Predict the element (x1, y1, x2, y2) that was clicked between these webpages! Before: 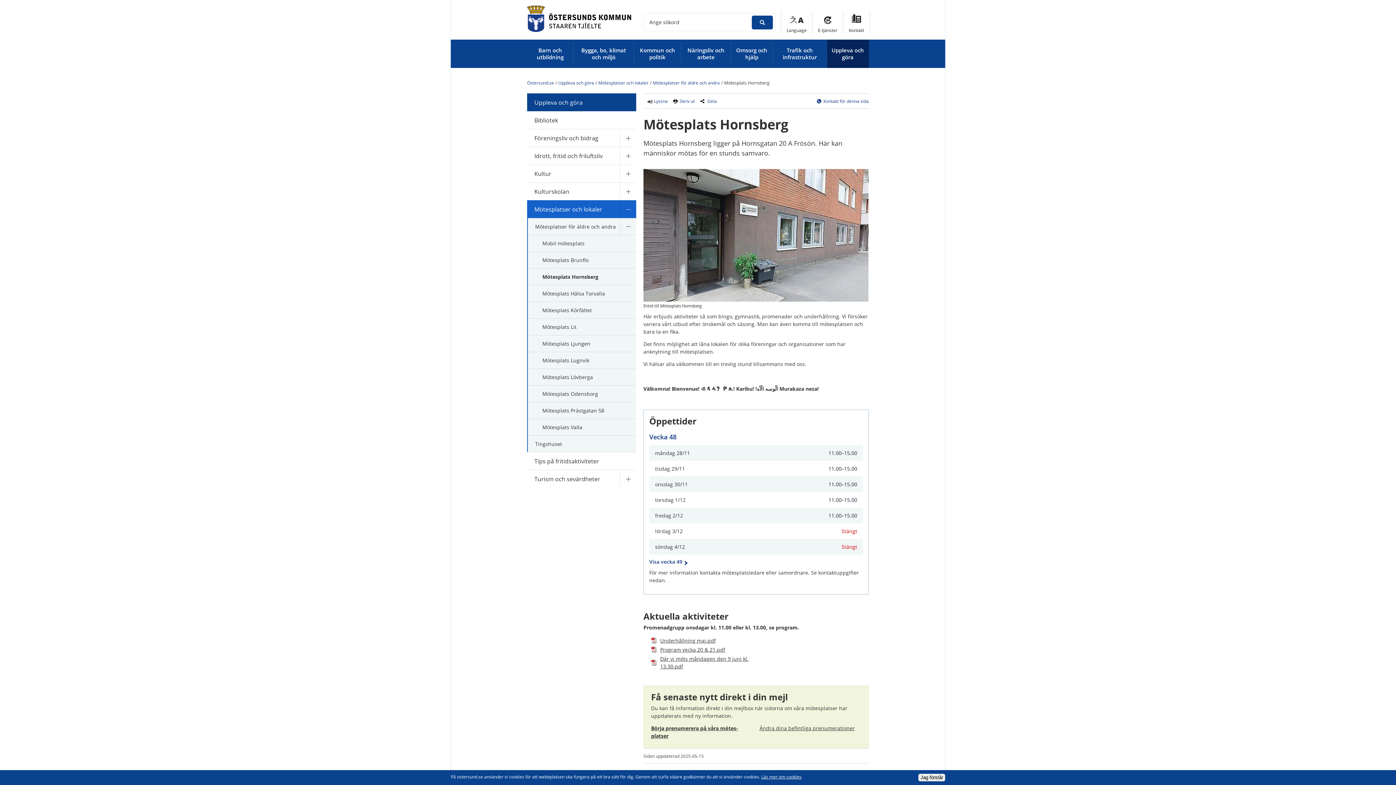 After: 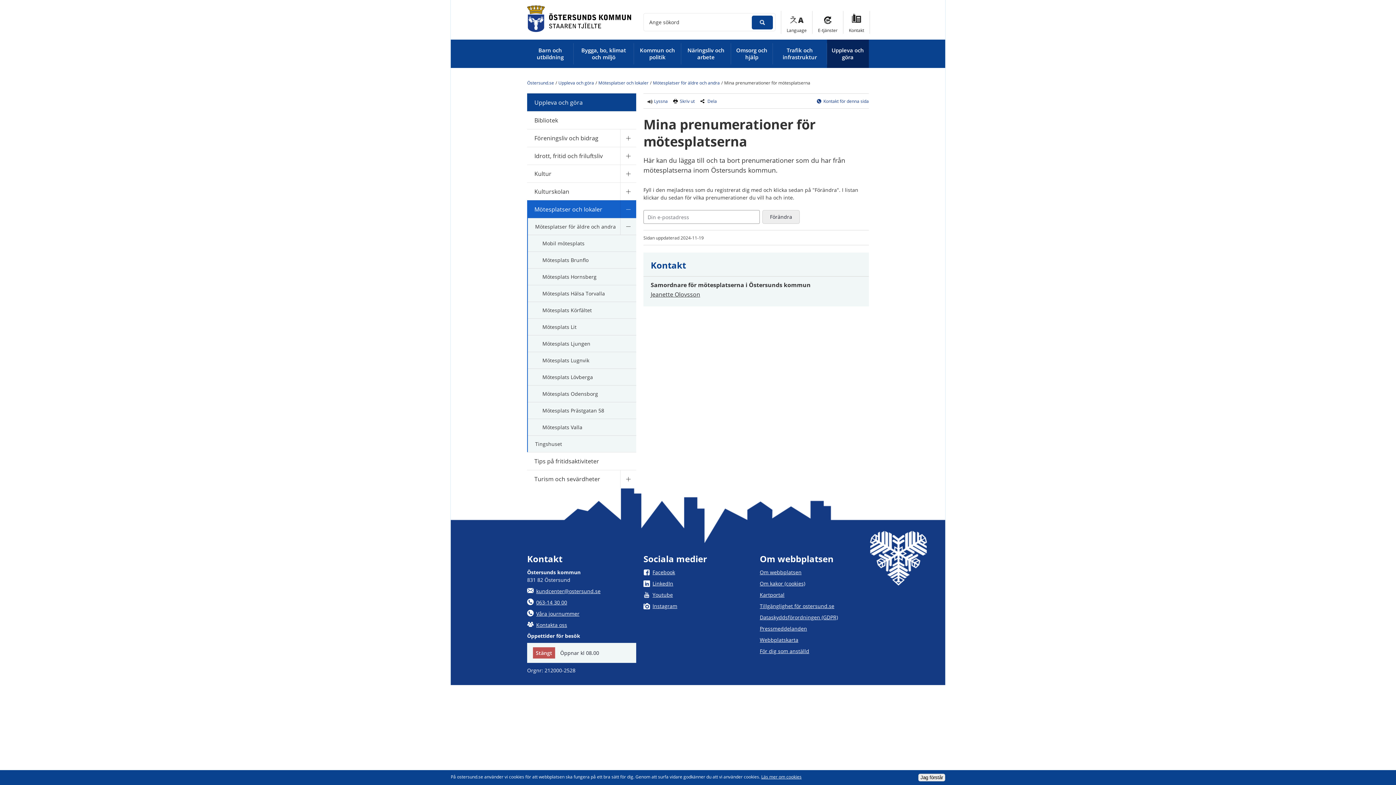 Action: label: Ändra dina befintliga prenumerationer bbox: (759, 725, 855, 732)